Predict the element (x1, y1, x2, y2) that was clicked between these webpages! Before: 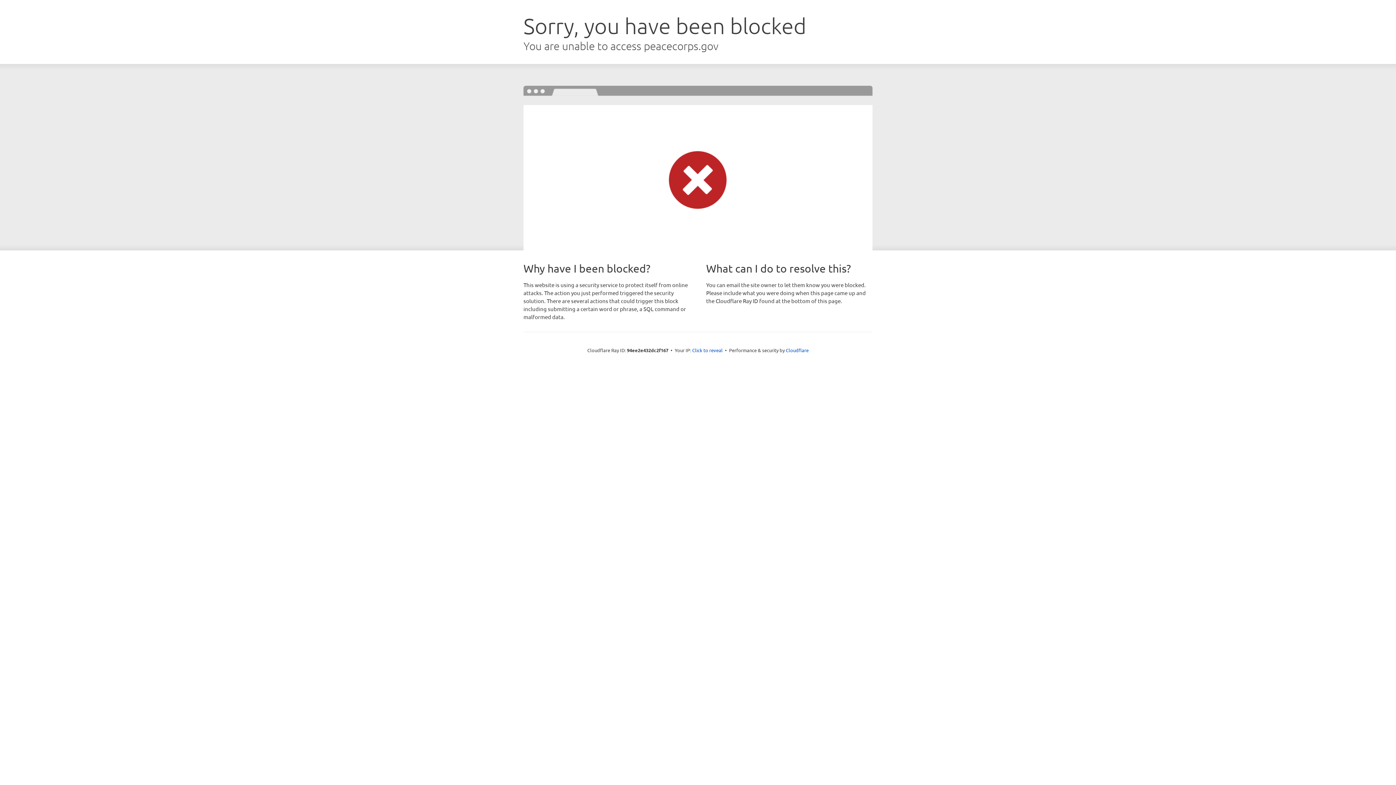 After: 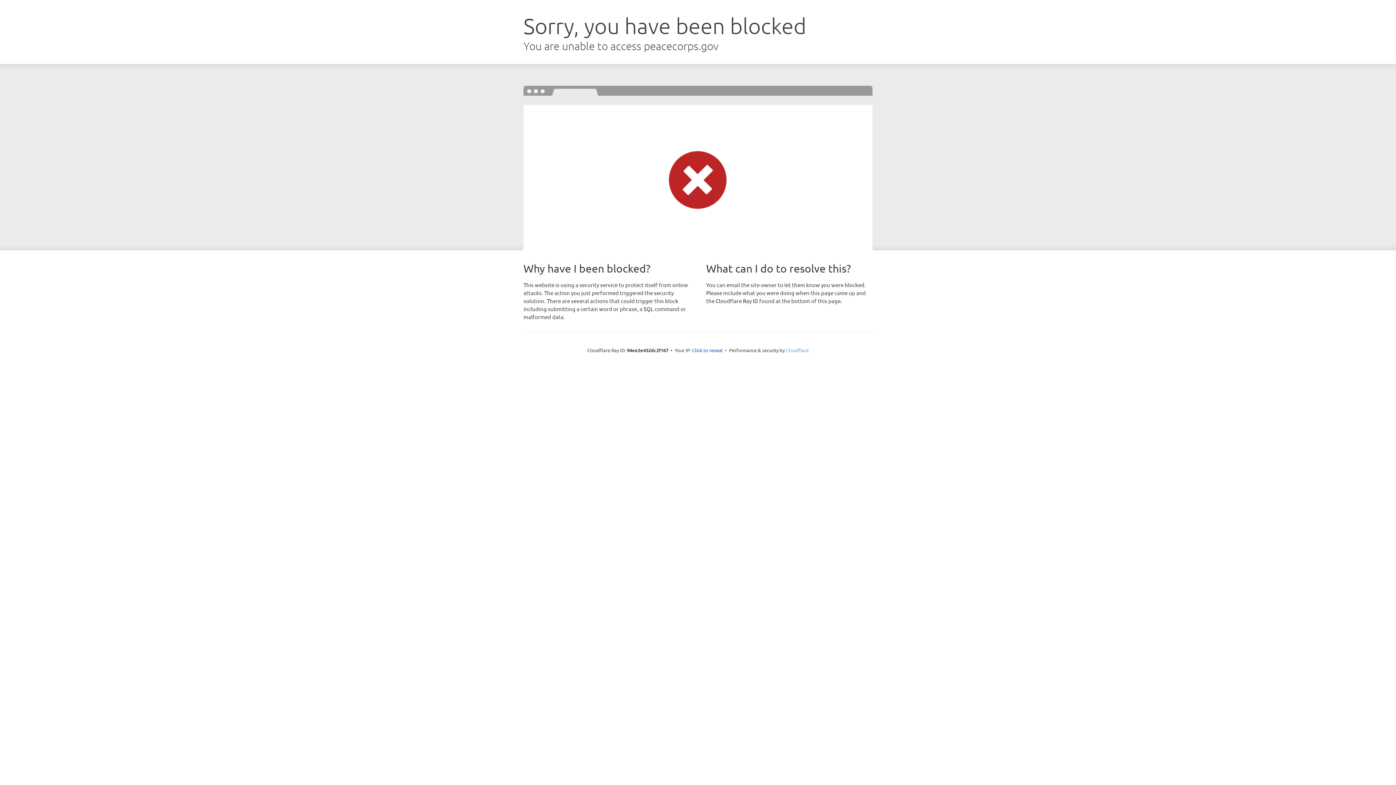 Action: label: Cloudflare bbox: (786, 347, 808, 353)